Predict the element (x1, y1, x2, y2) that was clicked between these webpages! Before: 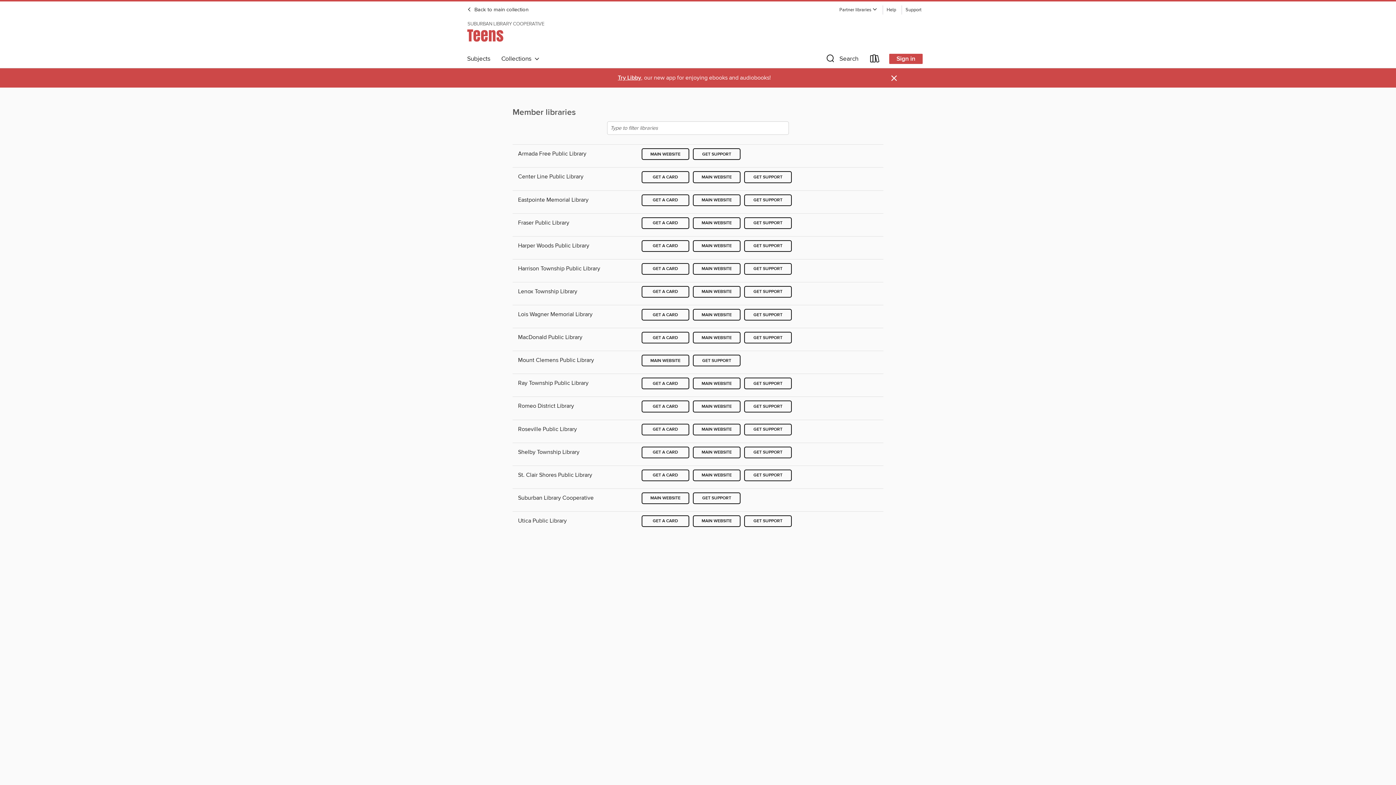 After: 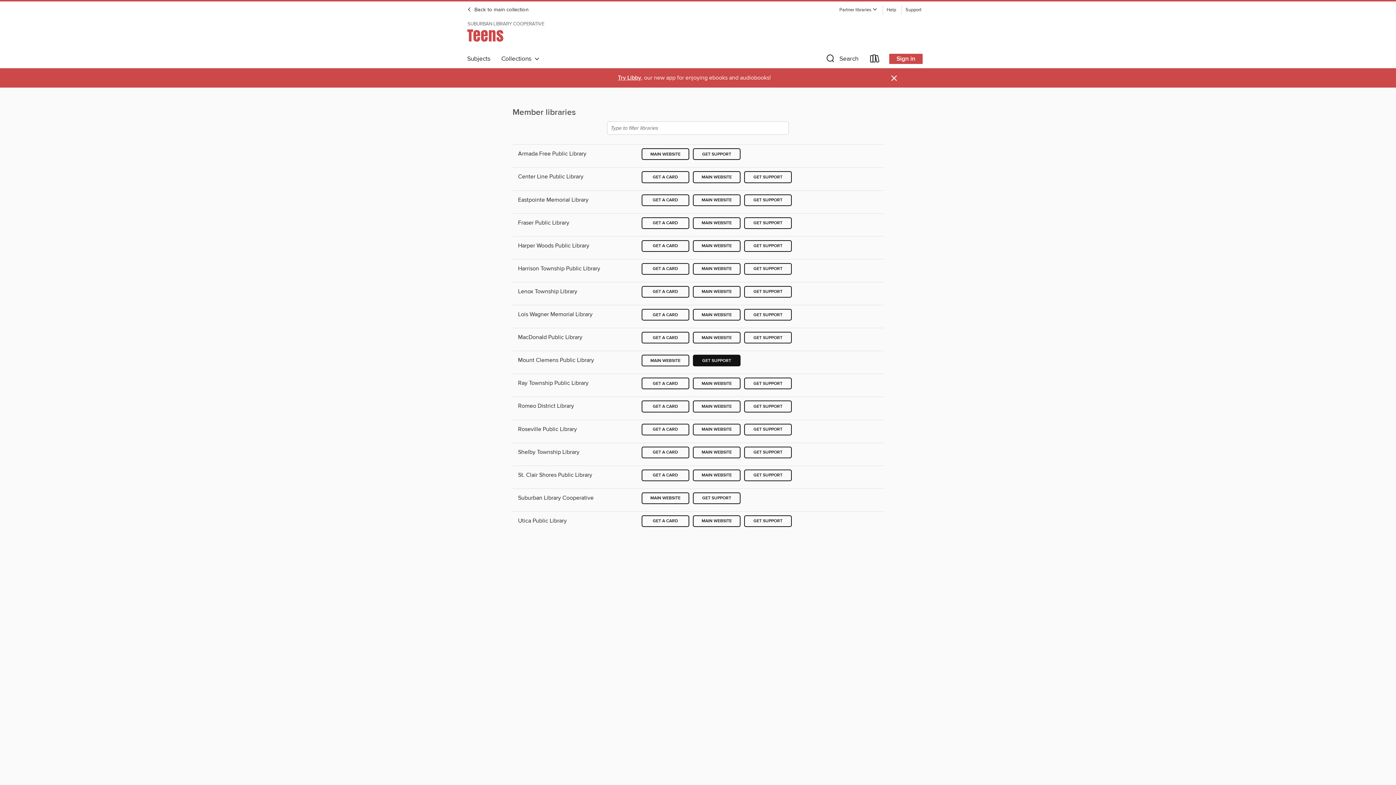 Action: bbox: (693, 354, 740, 366) label: GET SUPPORT